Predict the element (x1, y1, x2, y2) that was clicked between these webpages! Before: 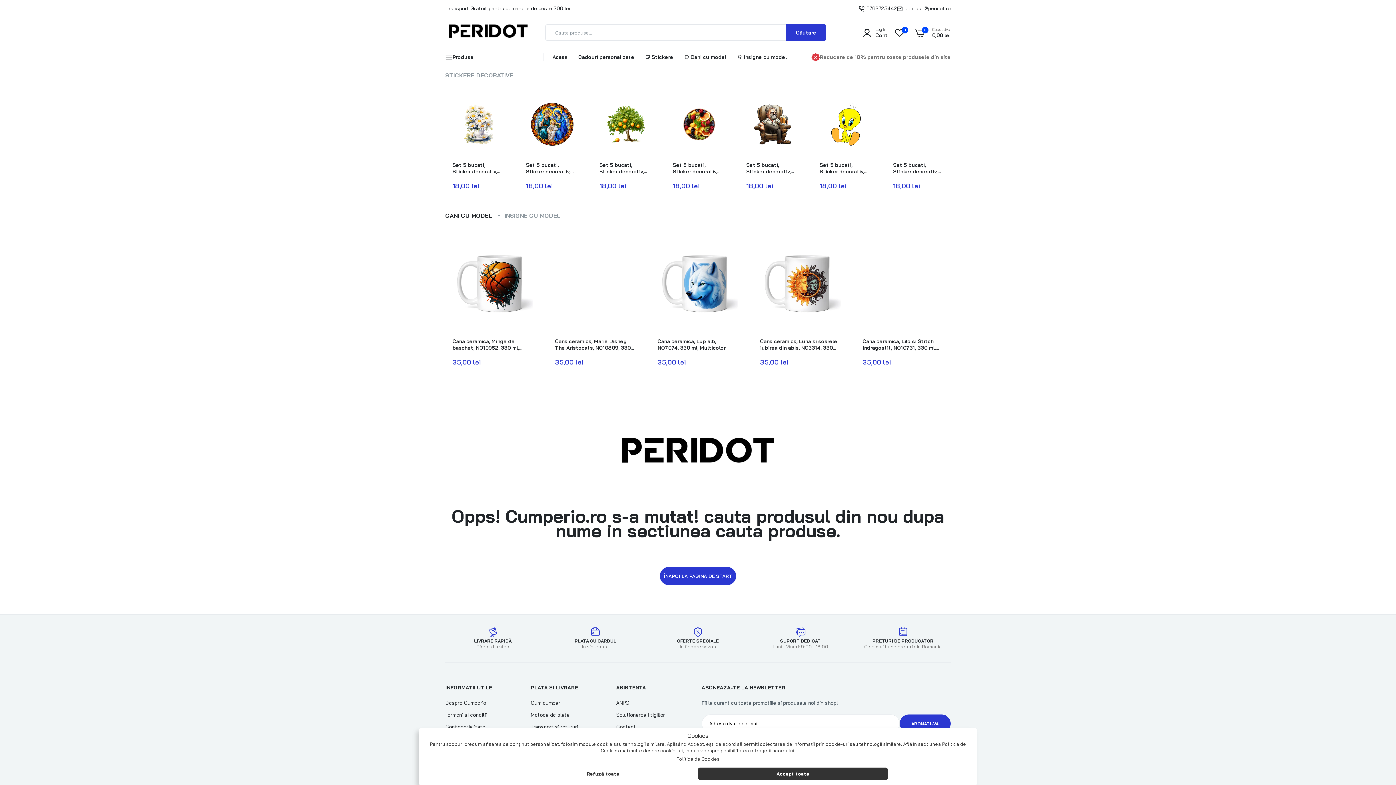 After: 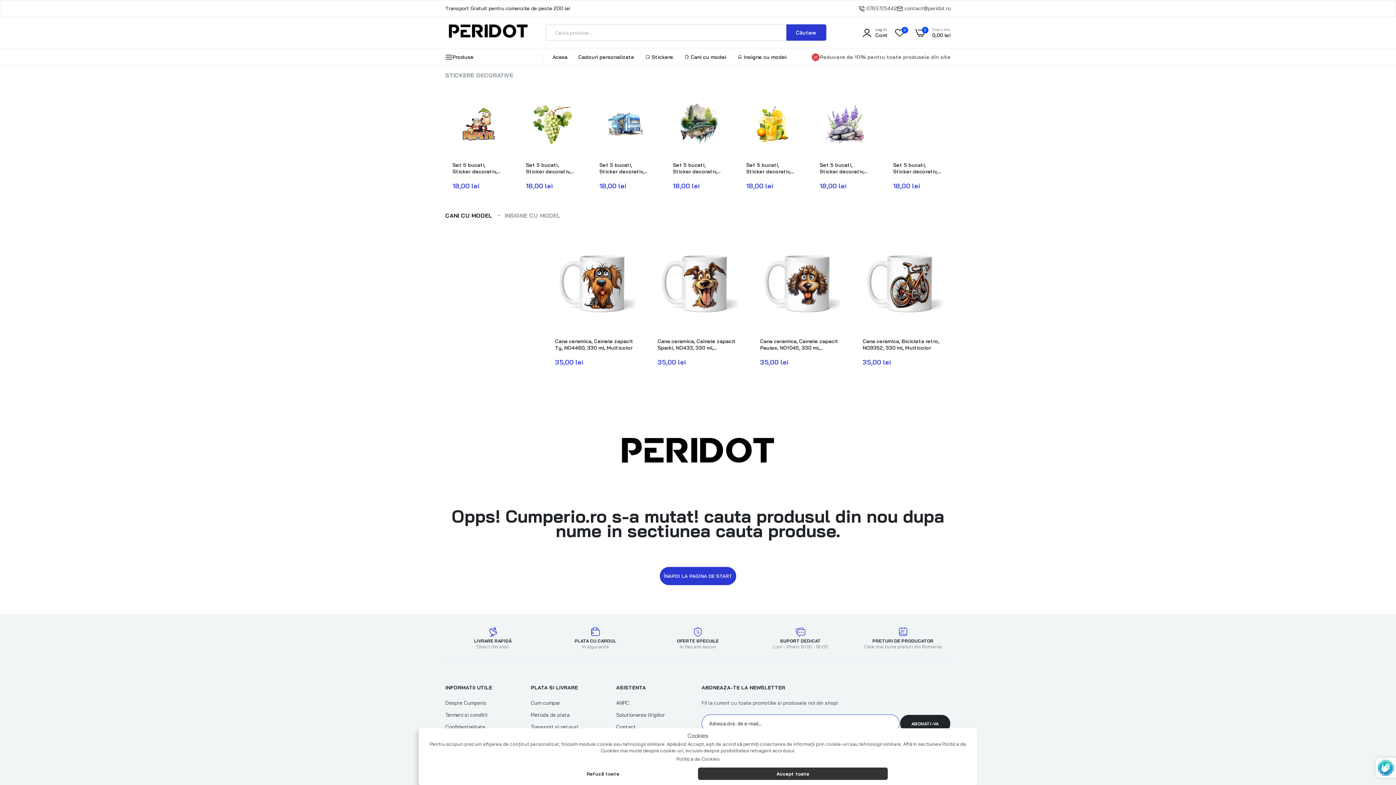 Action: label: ABONATI-VA bbox: (900, 714, 950, 733)